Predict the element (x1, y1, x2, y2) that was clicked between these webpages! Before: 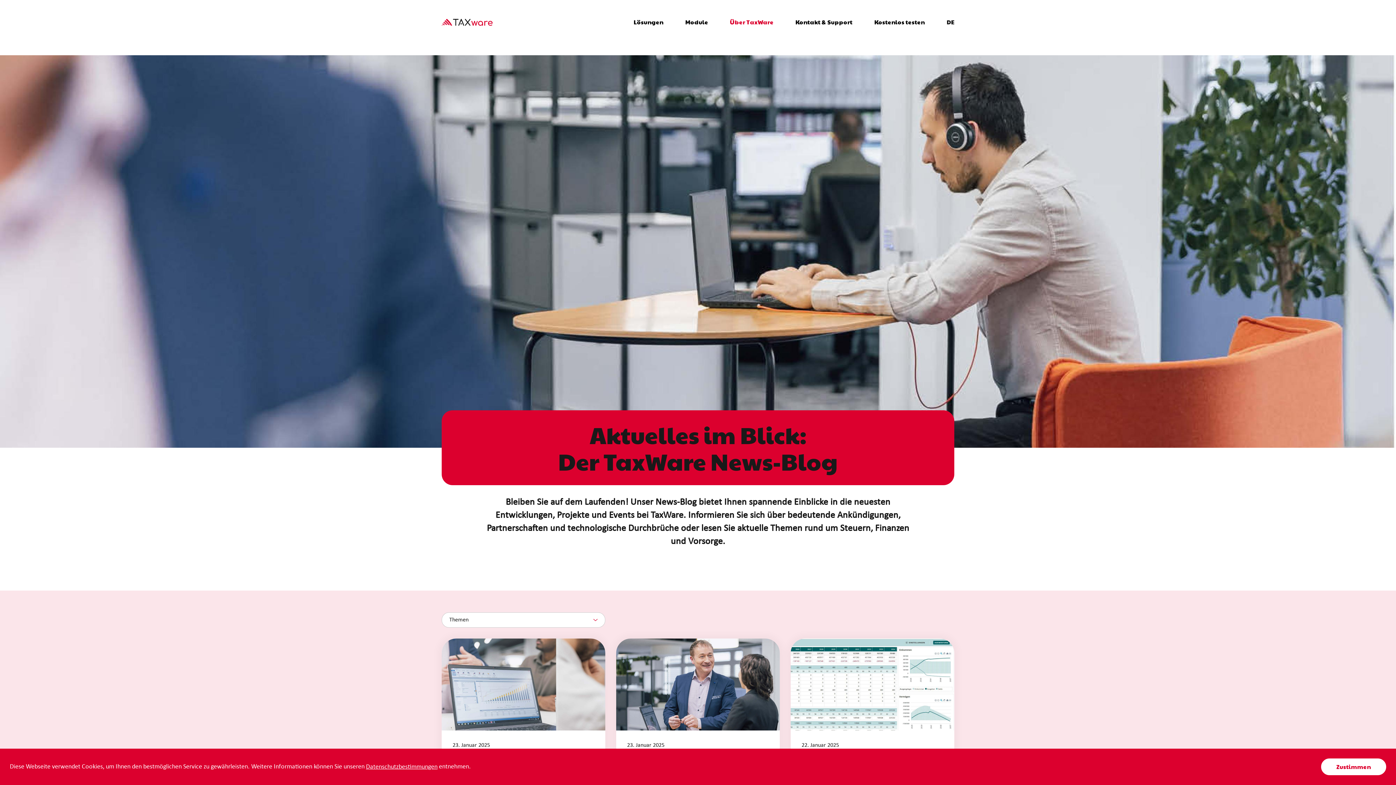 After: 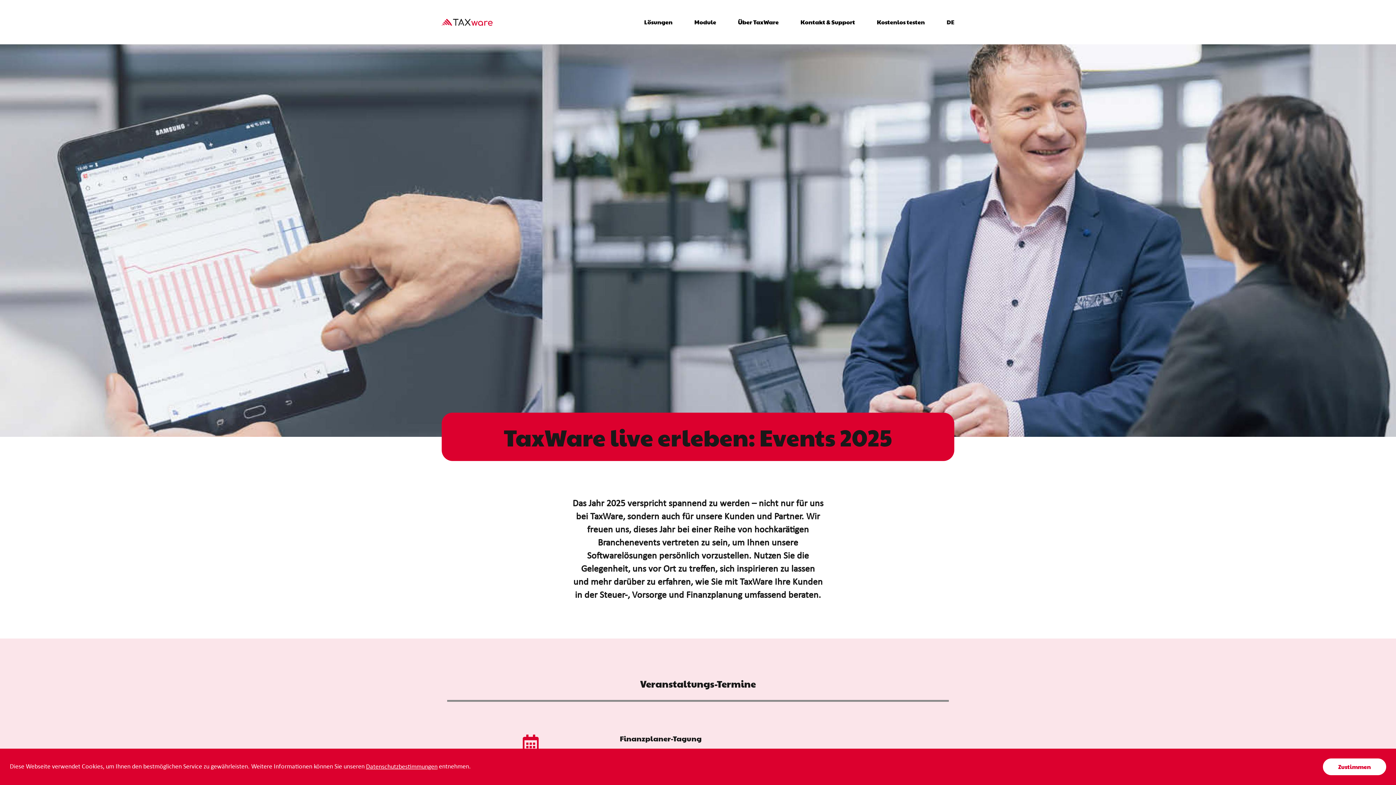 Action: bbox: (616, 681, 780, 687)